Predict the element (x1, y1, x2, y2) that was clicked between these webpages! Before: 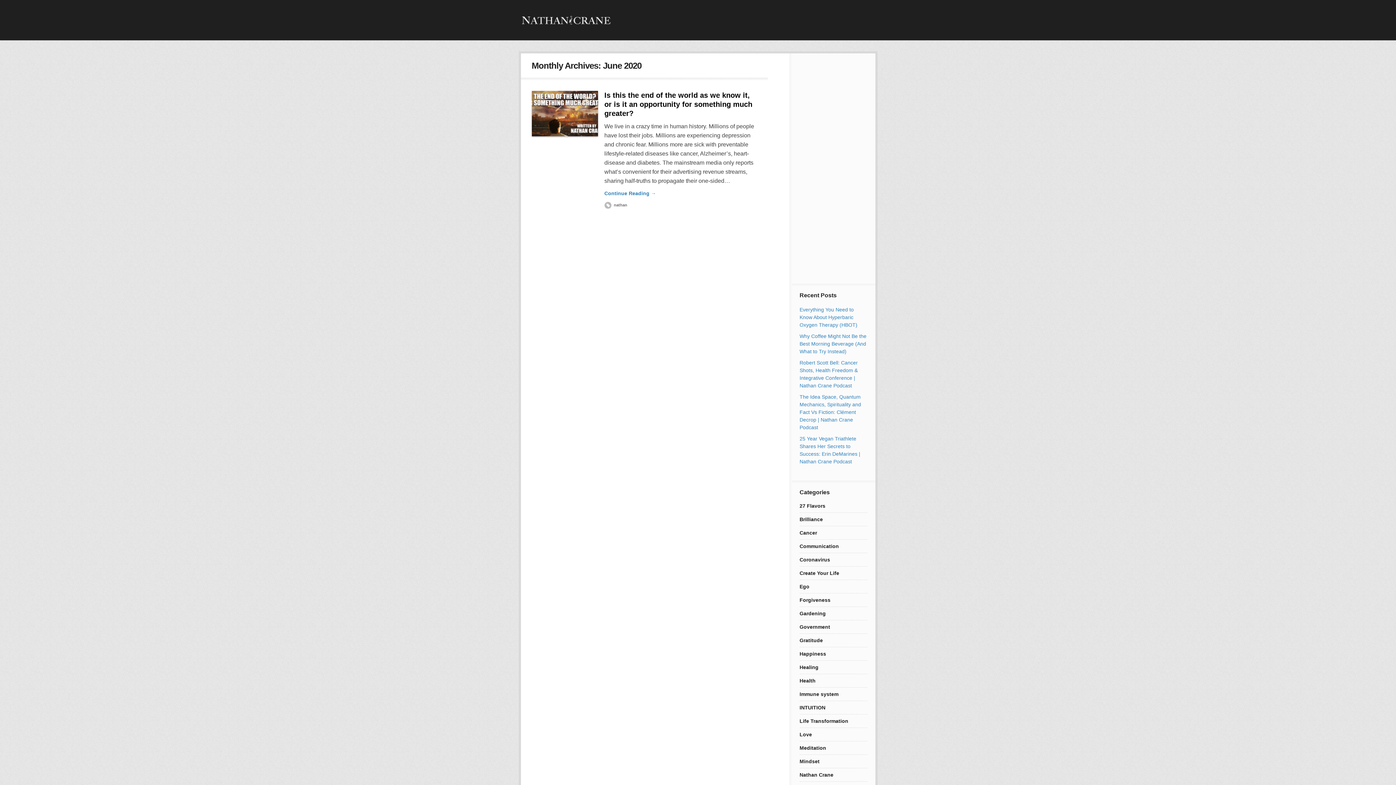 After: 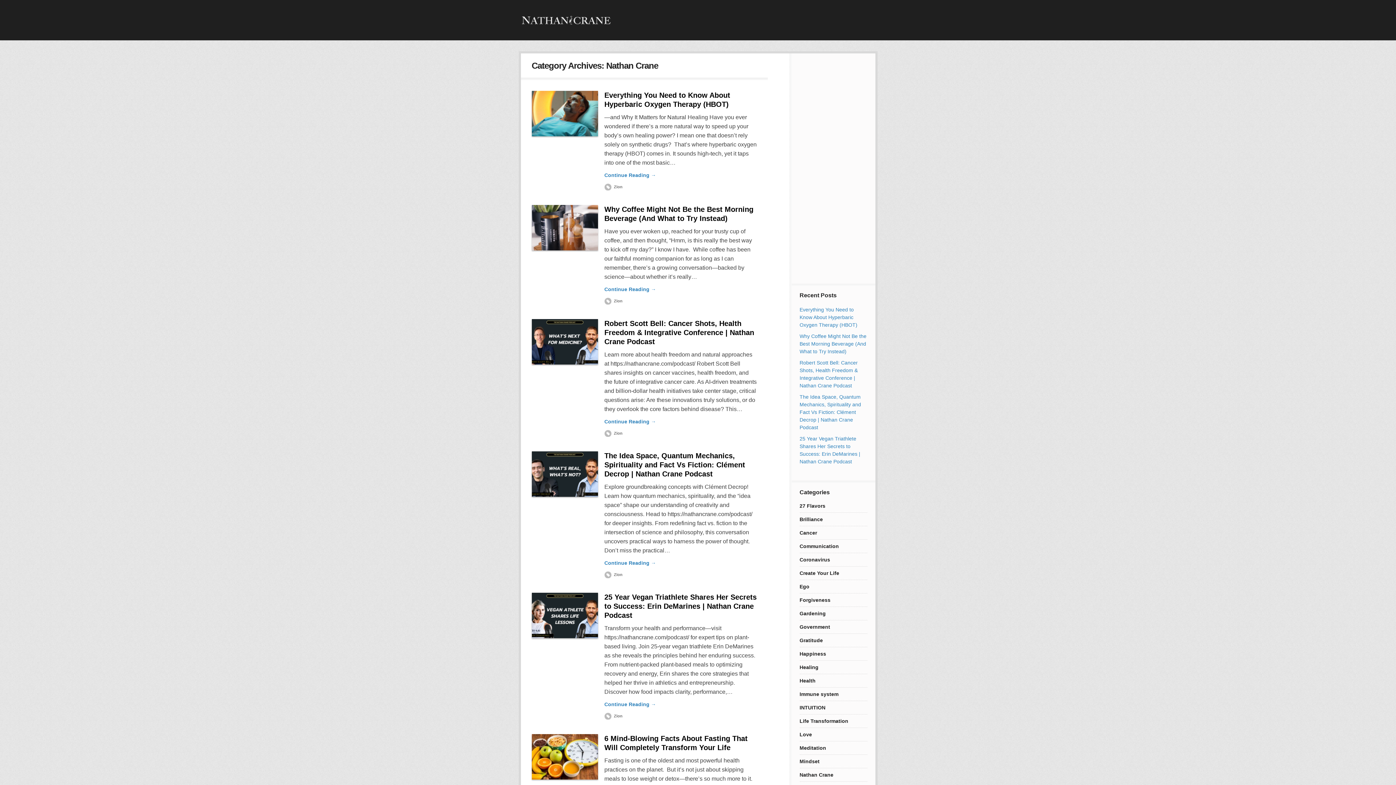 Action: label: Nathan Crane bbox: (799, 772, 833, 778)